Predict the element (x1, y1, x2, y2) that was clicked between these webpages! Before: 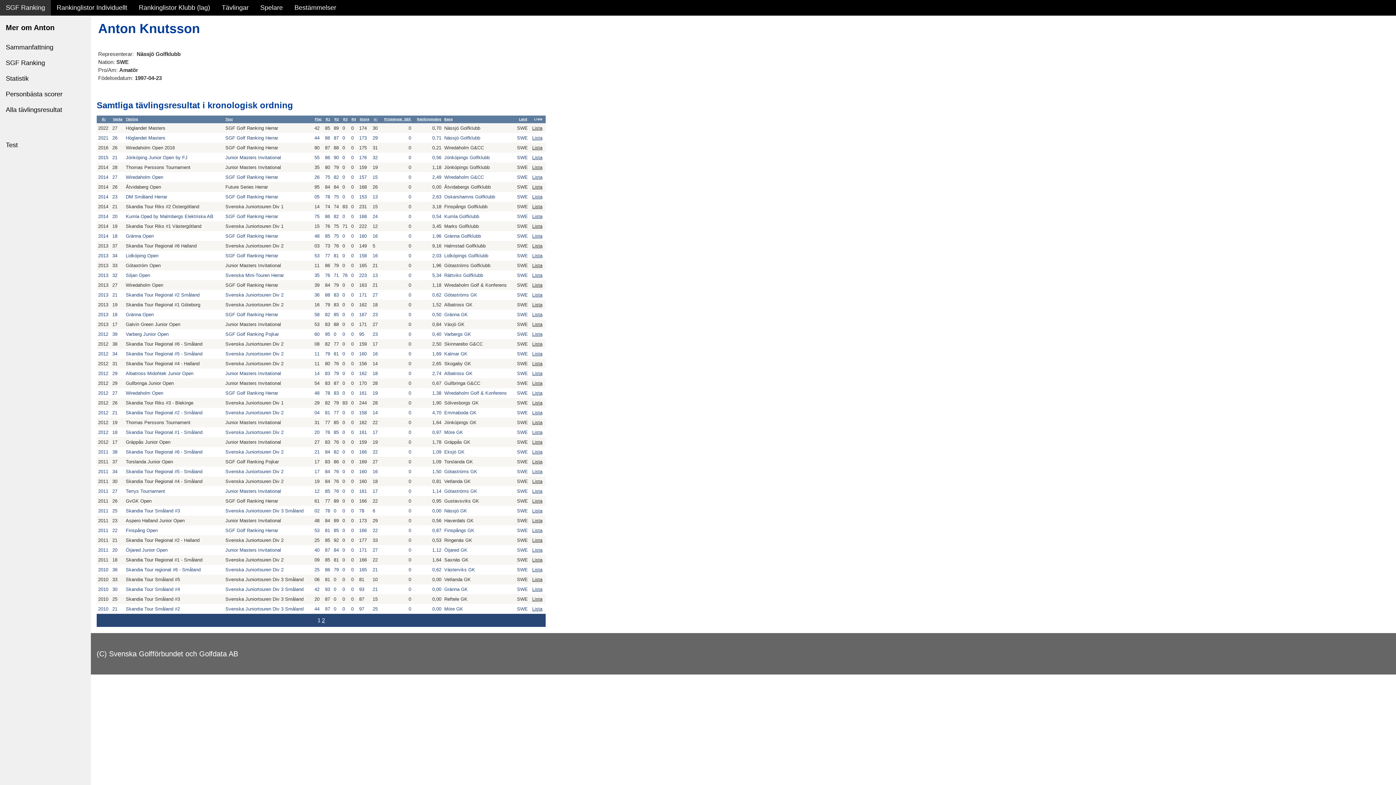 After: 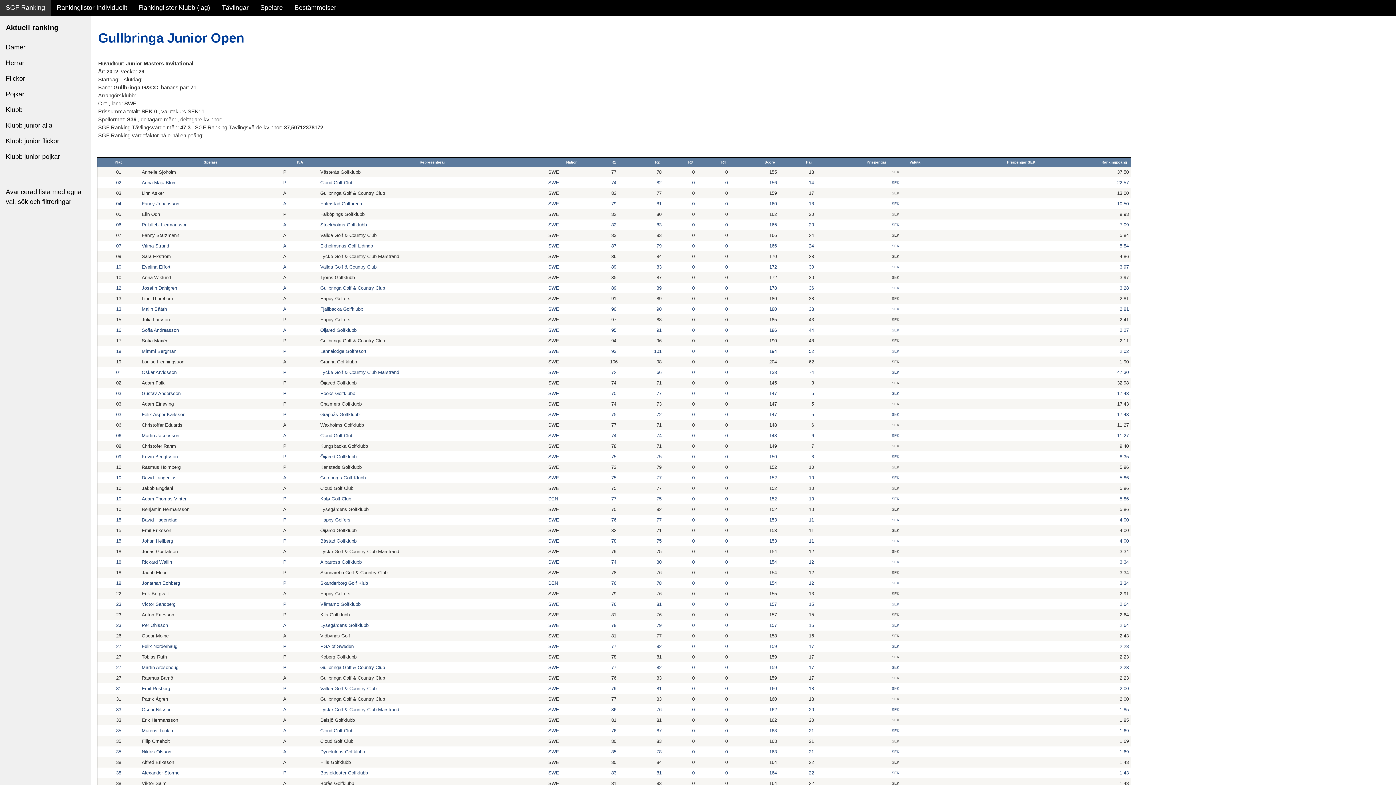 Action: bbox: (532, 380, 542, 386) label: Lista